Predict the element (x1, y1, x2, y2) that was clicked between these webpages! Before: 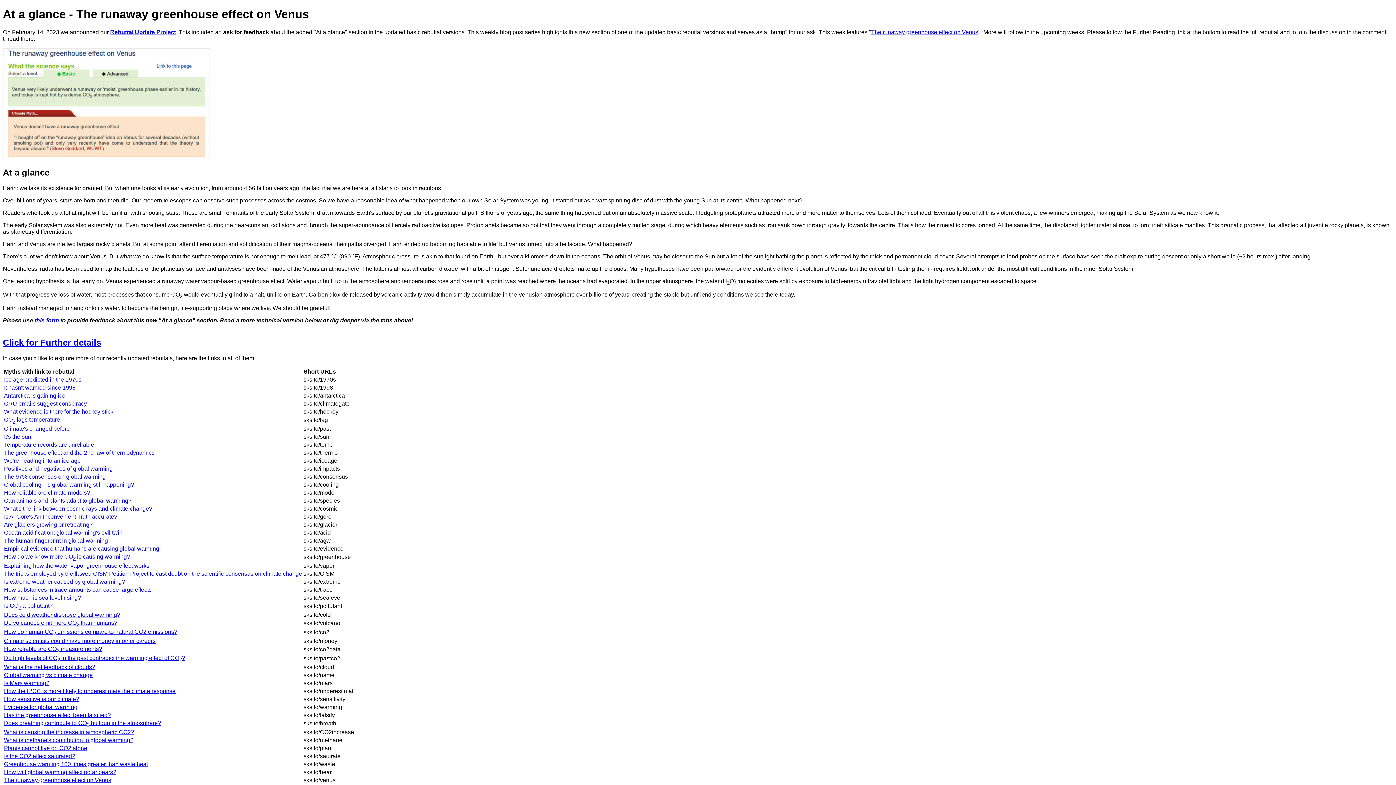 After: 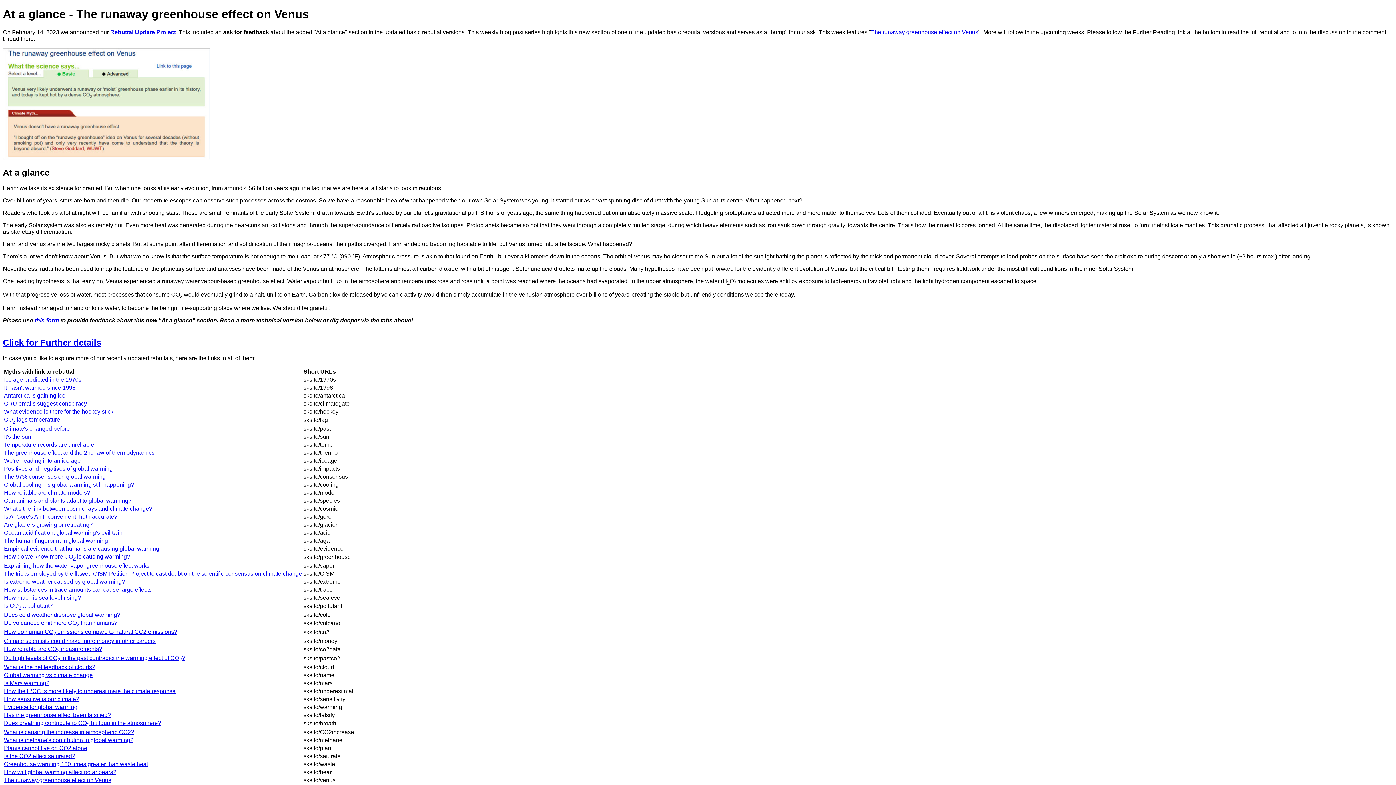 Action: bbox: (4, 473, 105, 479) label: The 97% consensus on global warming